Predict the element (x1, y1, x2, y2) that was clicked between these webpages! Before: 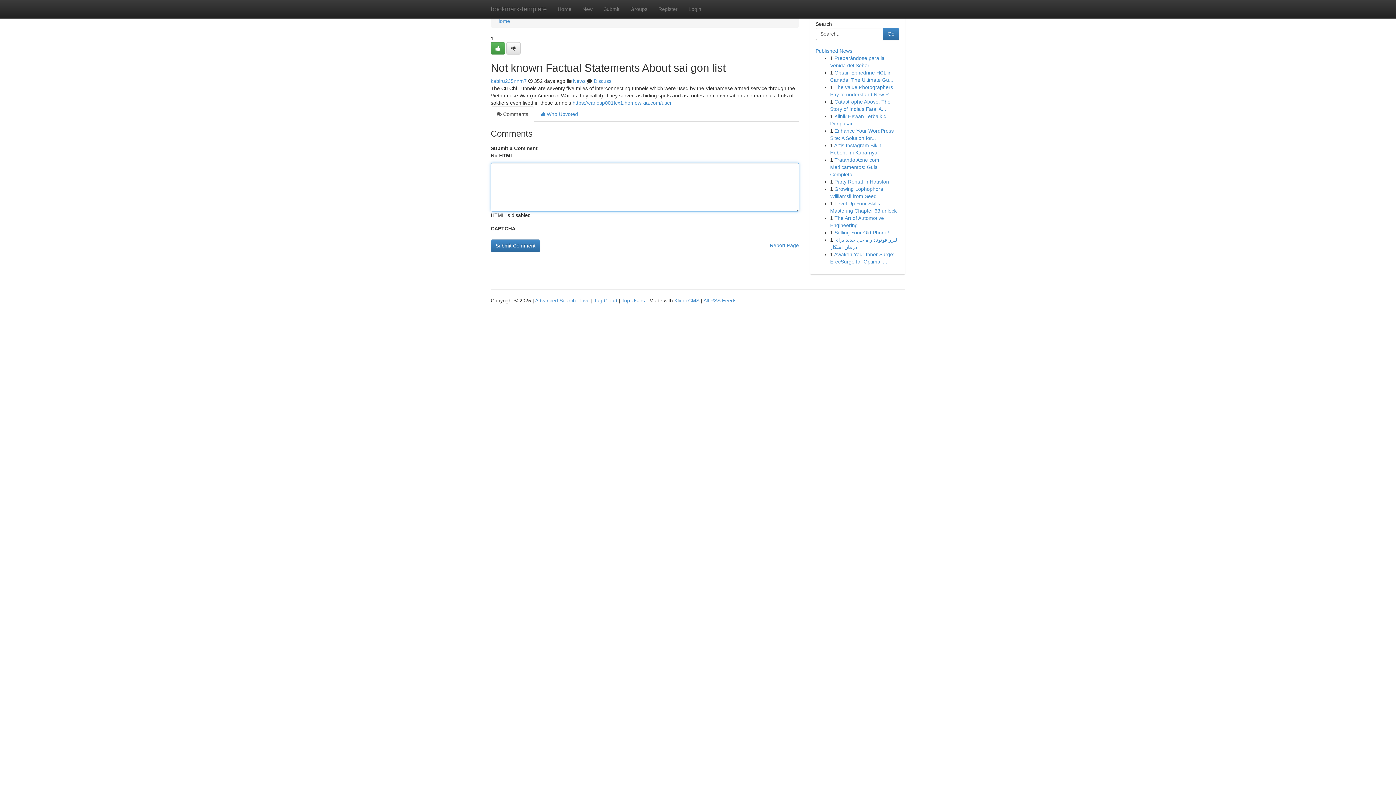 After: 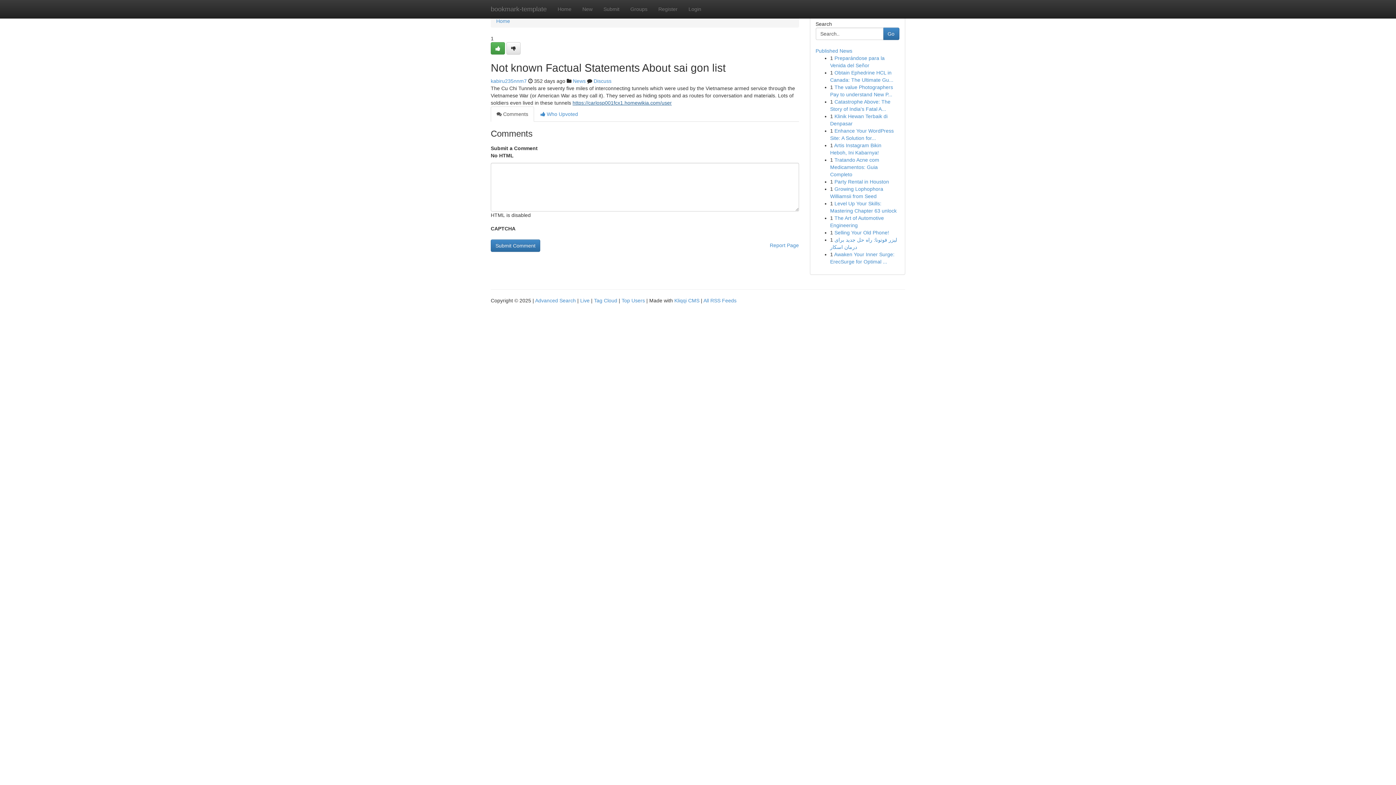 Action: label: https://carlosp001fcx1.homewikia.com/user bbox: (572, 100, 672, 105)